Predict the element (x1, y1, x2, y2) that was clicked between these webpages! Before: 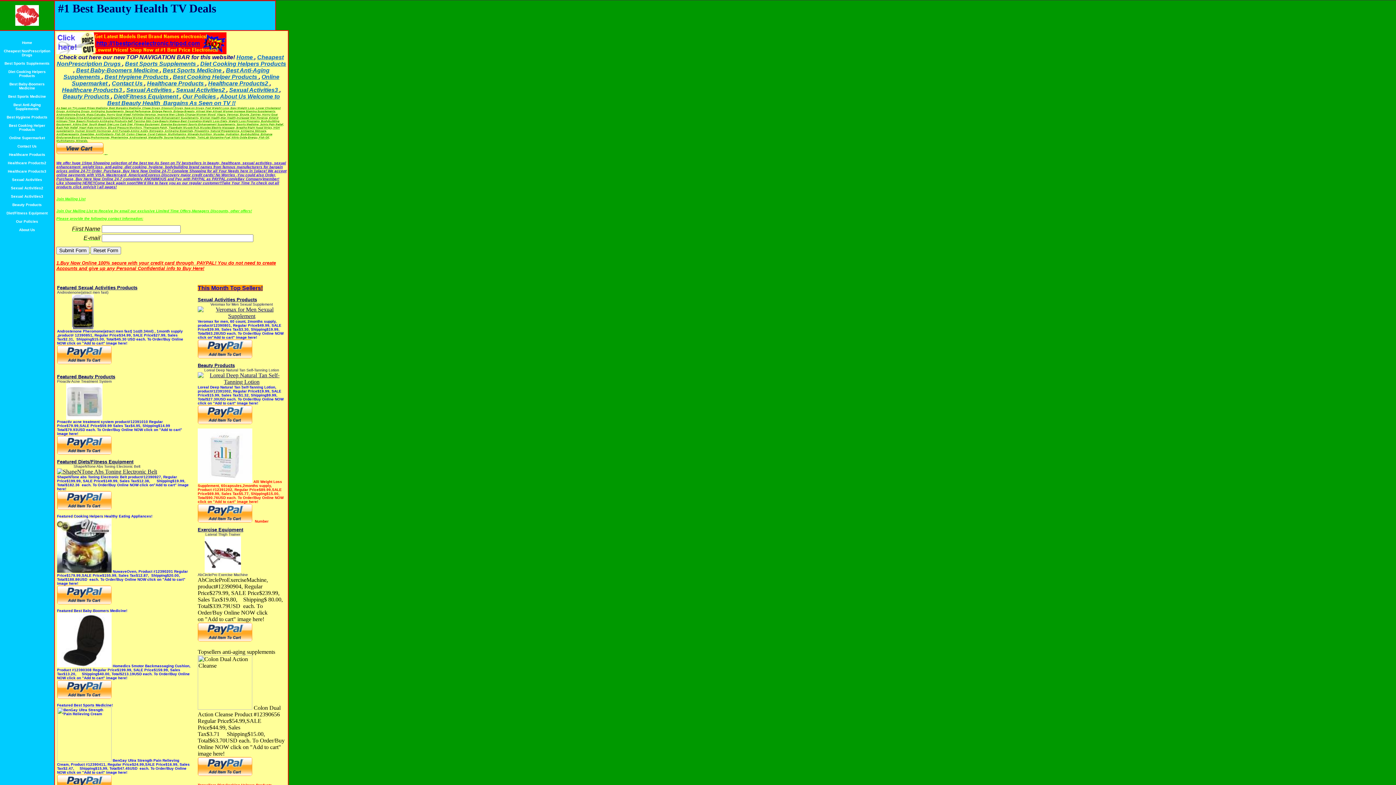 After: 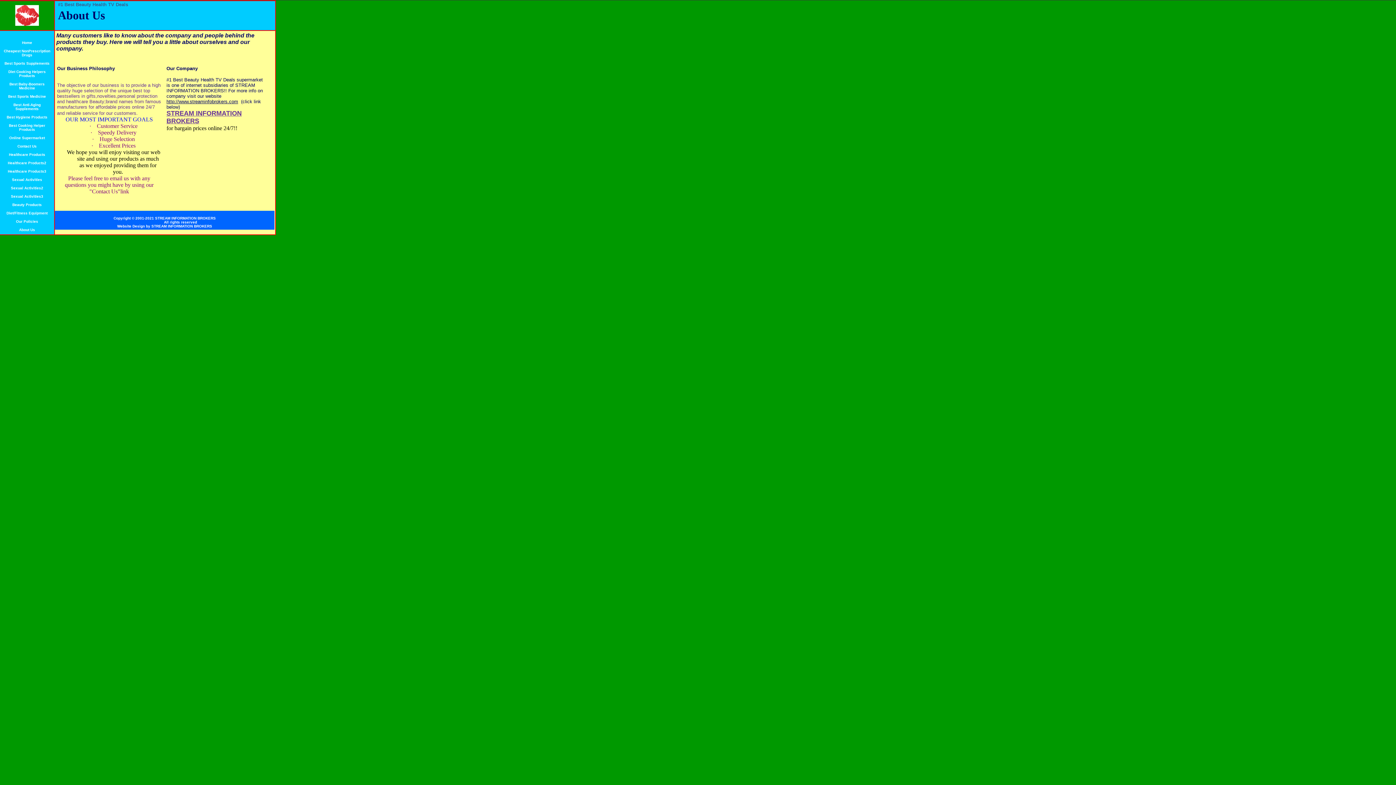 Action: bbox: (56, 260, 286, 271) label: 1.Buy Now Online 100% secure with your credit card through  PAYPAL! You do not need to create Accounts and give up any Personal Confidential info to Buy Here!